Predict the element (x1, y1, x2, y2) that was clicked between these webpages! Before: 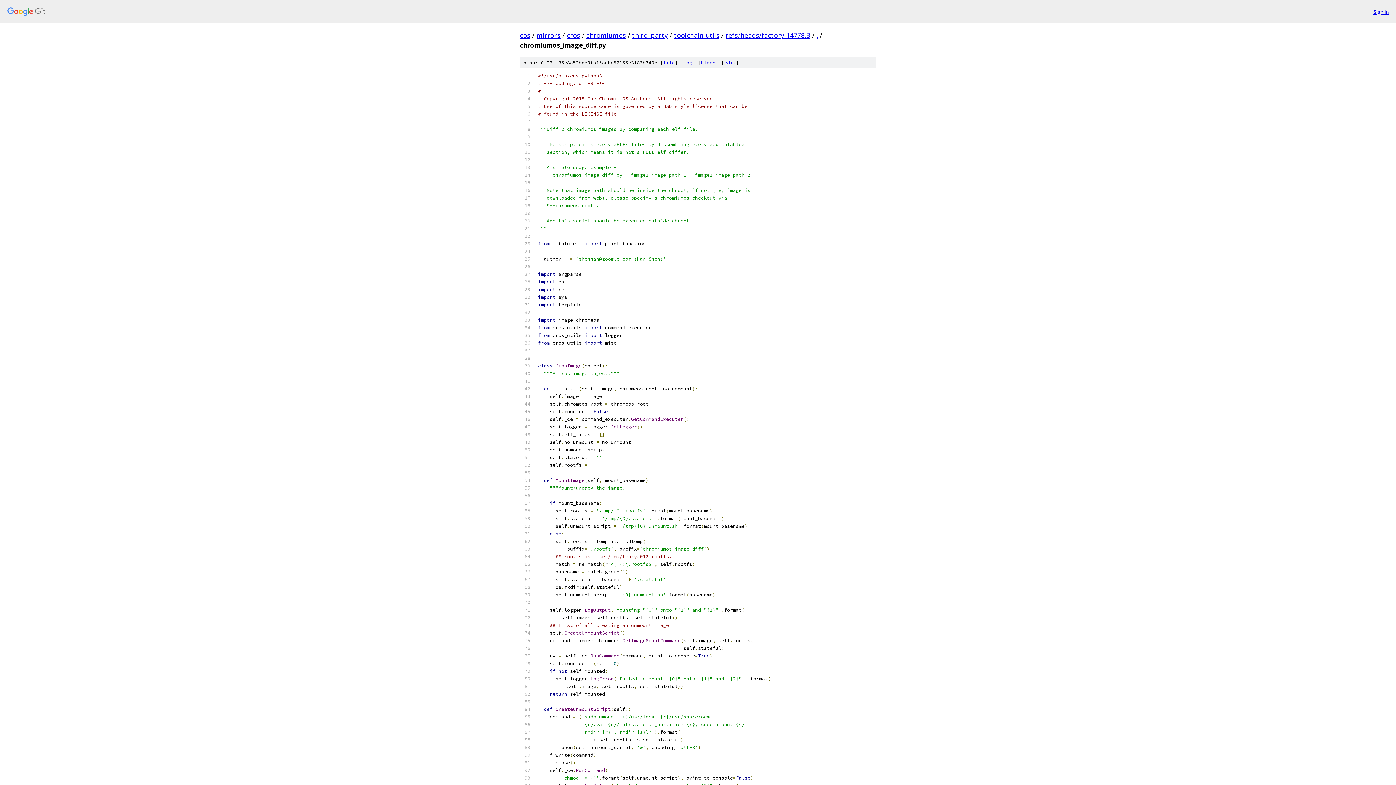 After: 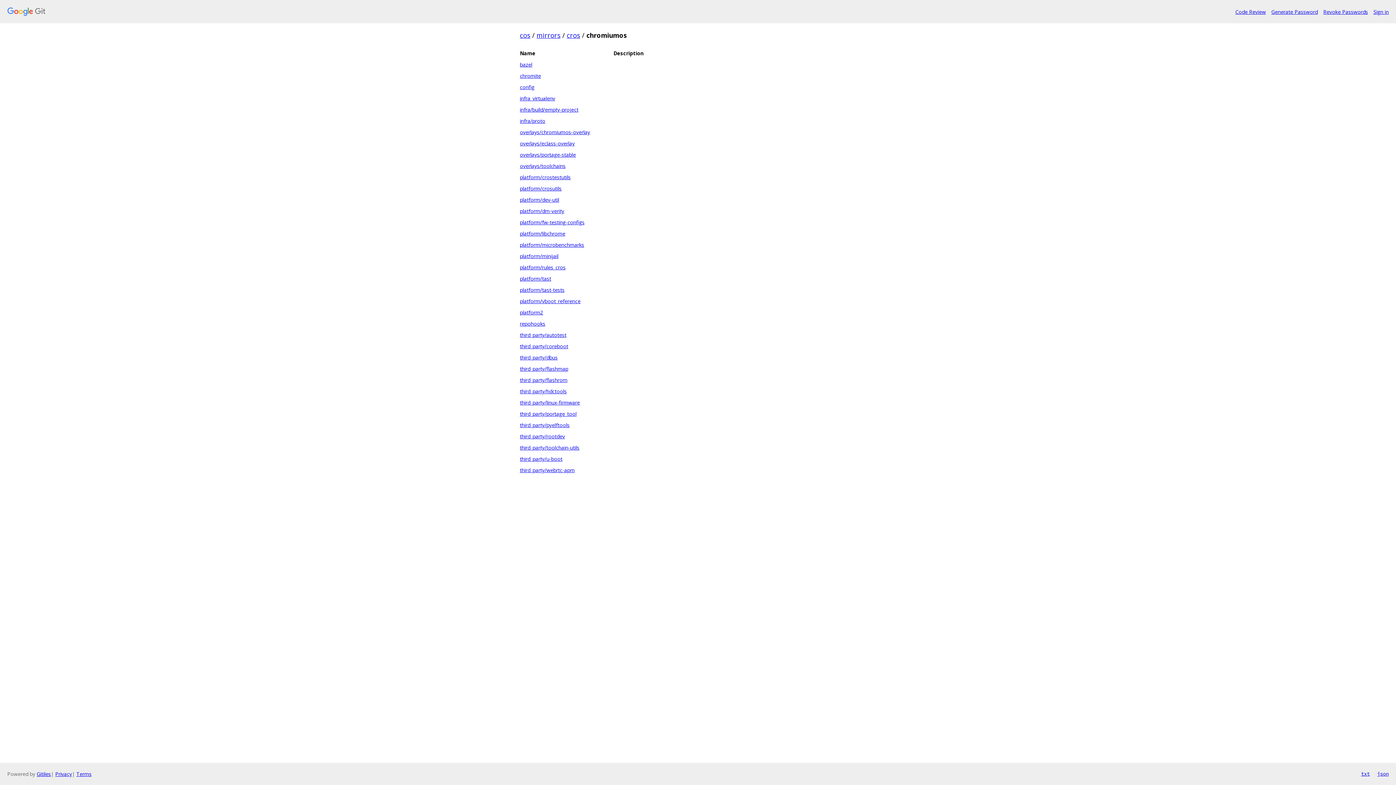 Action: bbox: (586, 30, 626, 39) label: chromiumos